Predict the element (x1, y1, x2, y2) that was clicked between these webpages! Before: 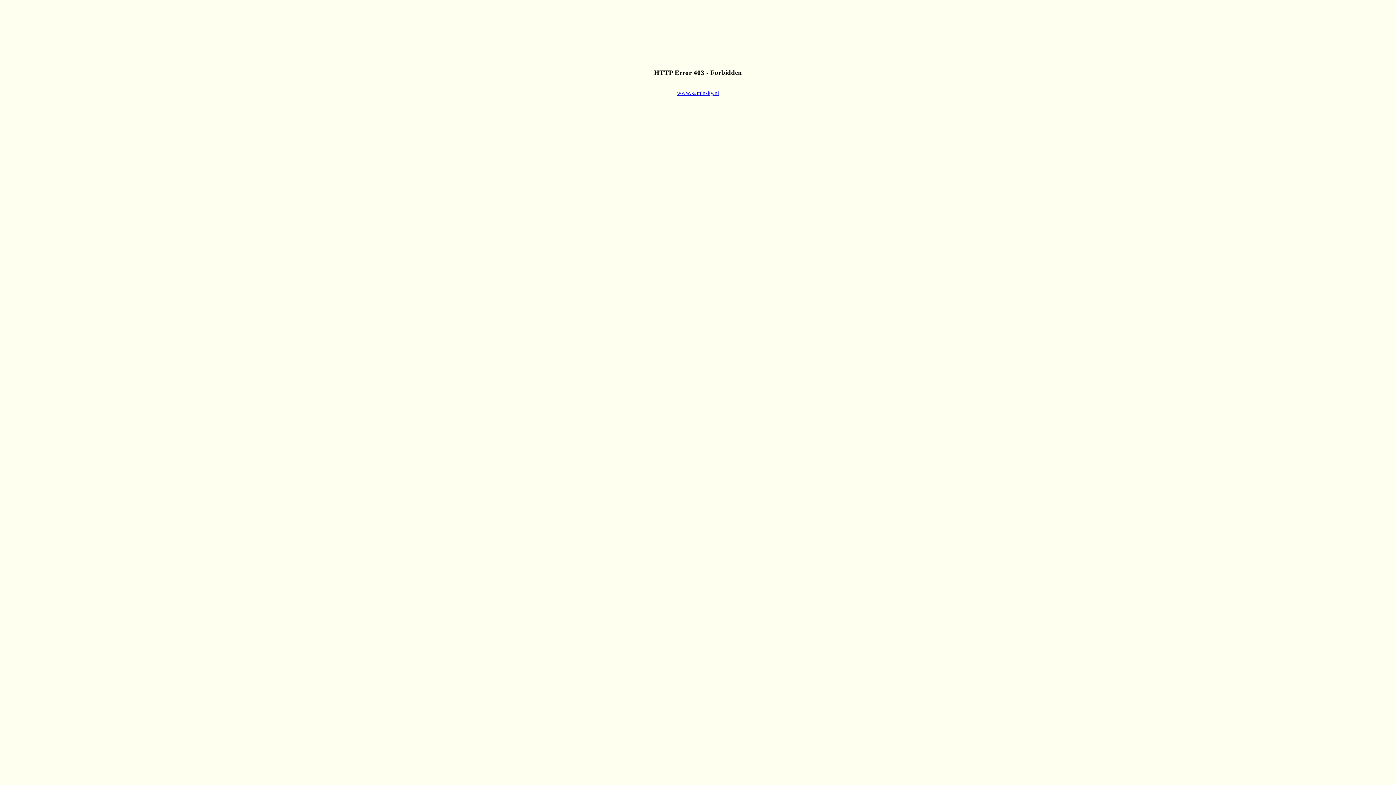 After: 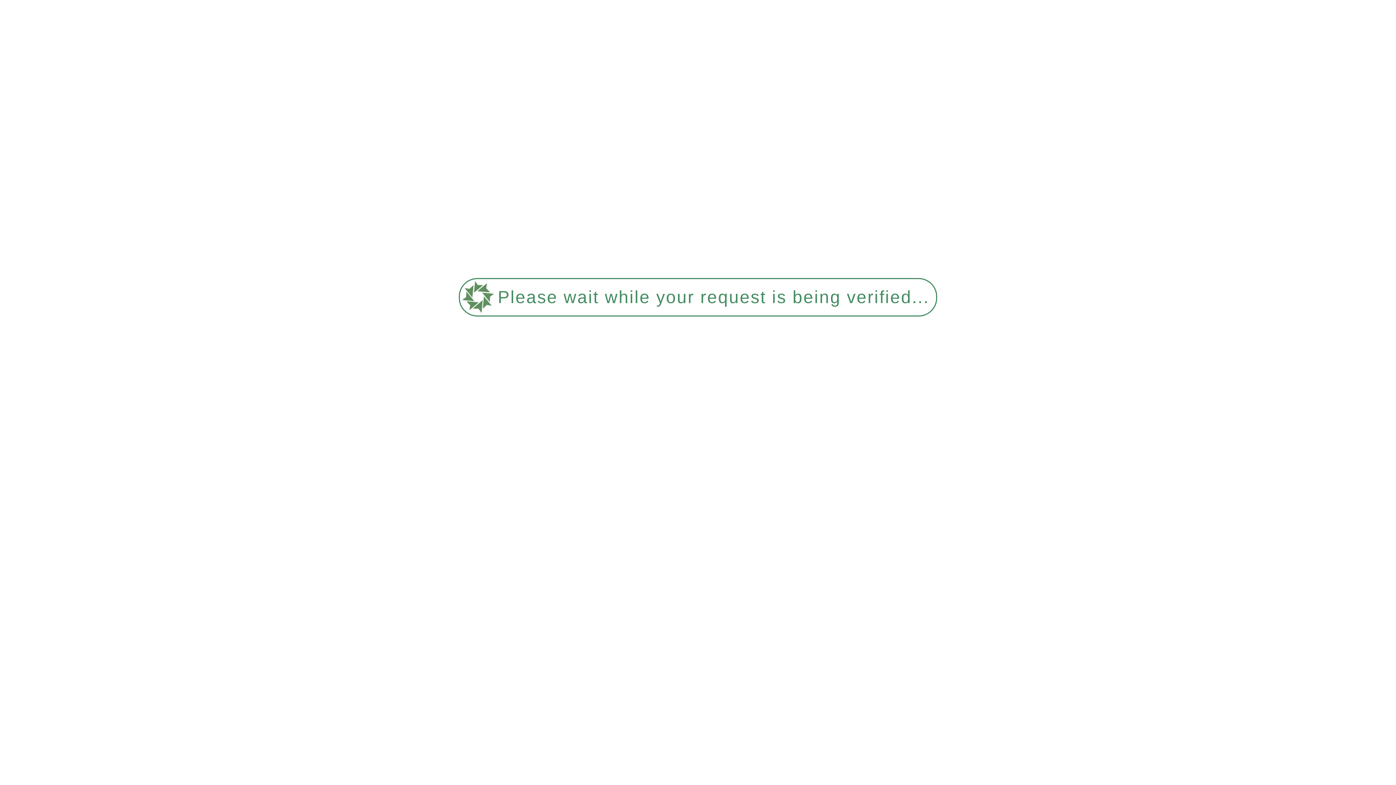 Action: label: www.kaminsky.nl bbox: (677, 89, 719, 96)